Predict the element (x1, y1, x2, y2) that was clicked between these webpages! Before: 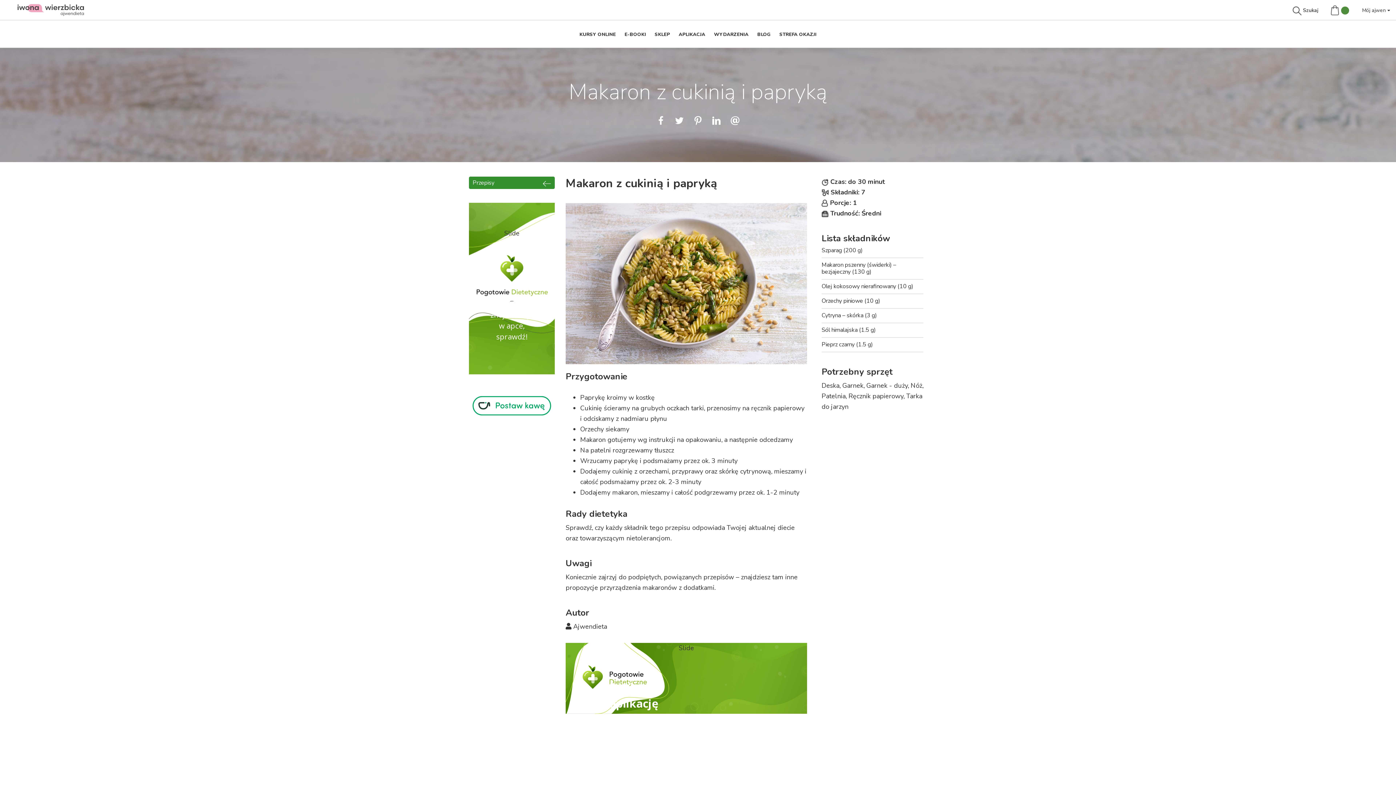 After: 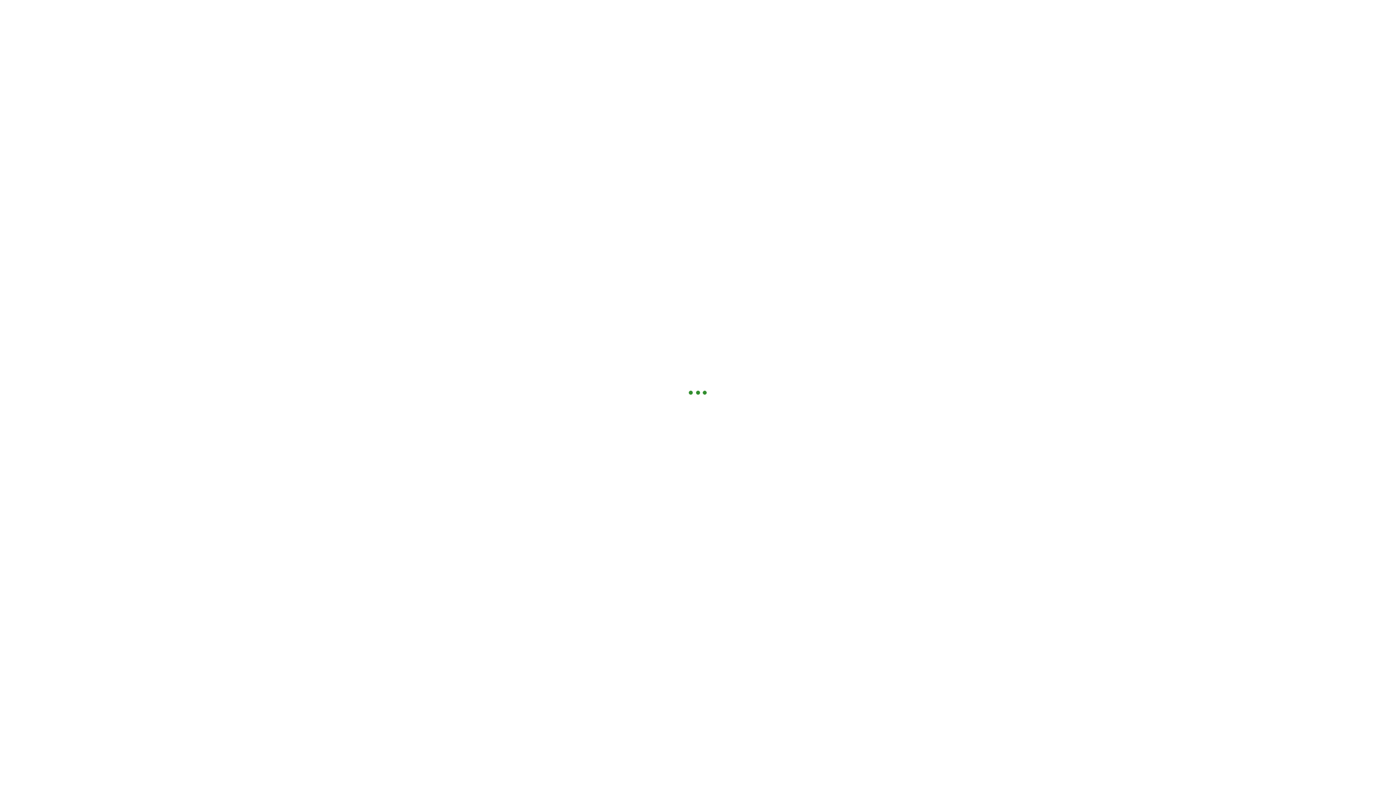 Action: bbox: (727, 113, 742, 130)